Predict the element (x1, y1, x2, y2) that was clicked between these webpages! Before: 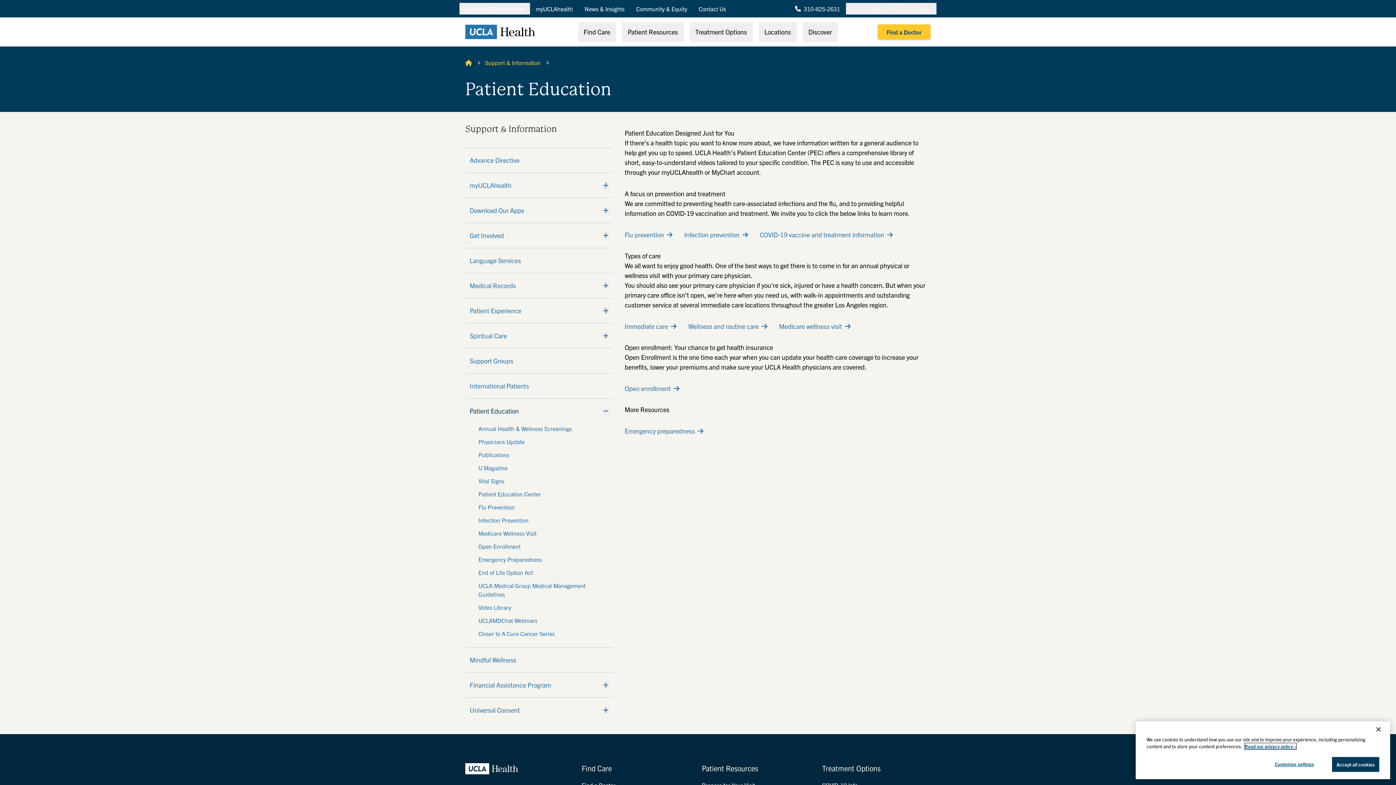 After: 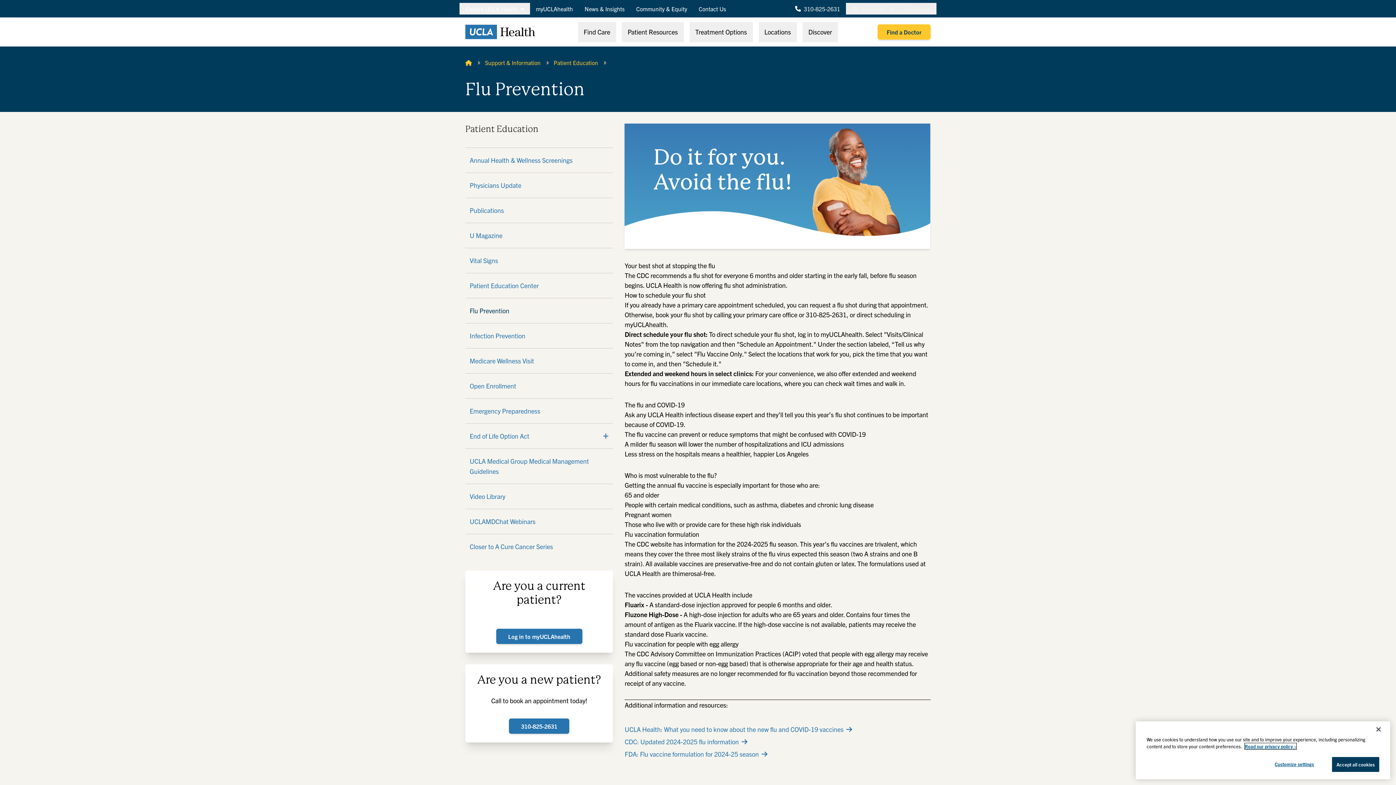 Action: label: Flu Prevention bbox: (478, 502, 600, 511)